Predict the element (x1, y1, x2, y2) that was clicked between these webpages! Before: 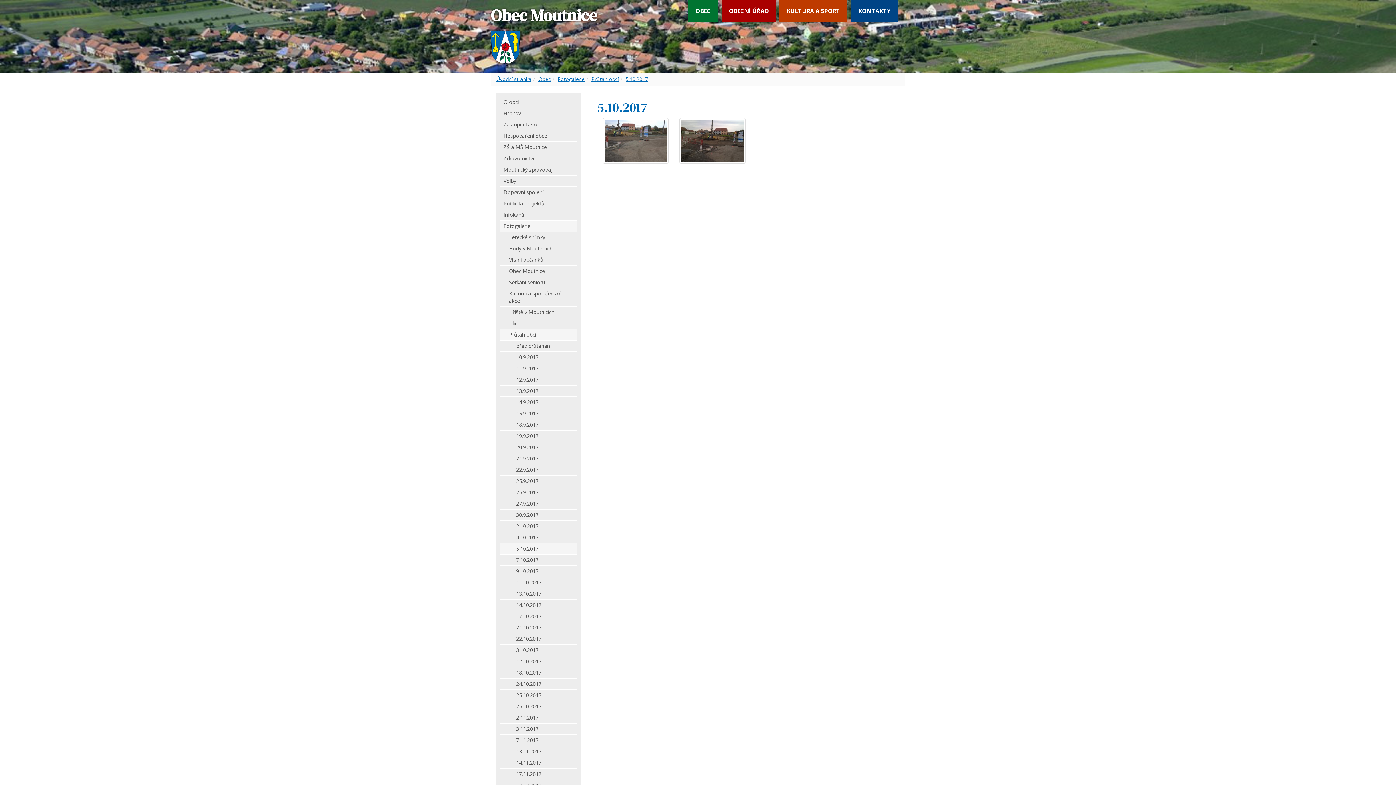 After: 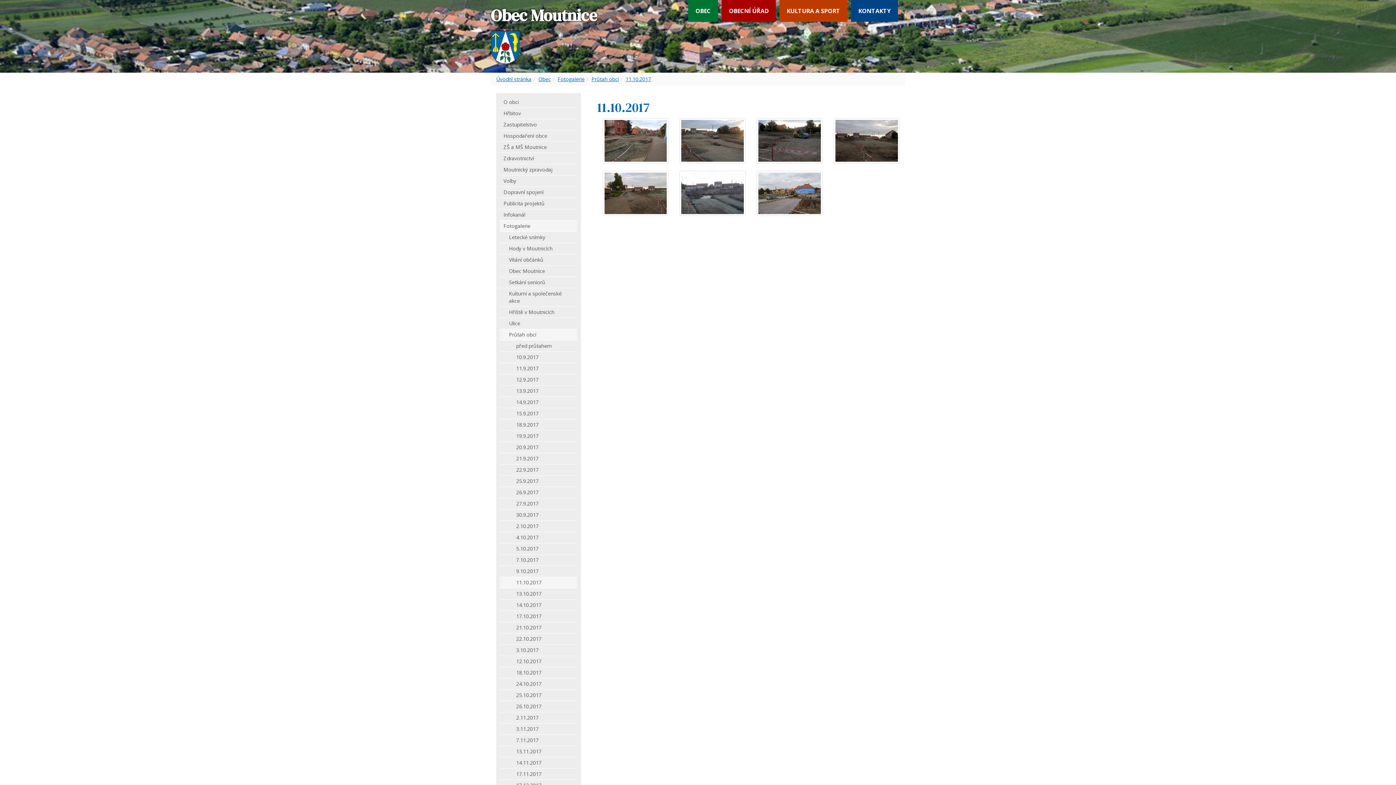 Action: label: 11.10.2017 bbox: (500, 577, 577, 588)